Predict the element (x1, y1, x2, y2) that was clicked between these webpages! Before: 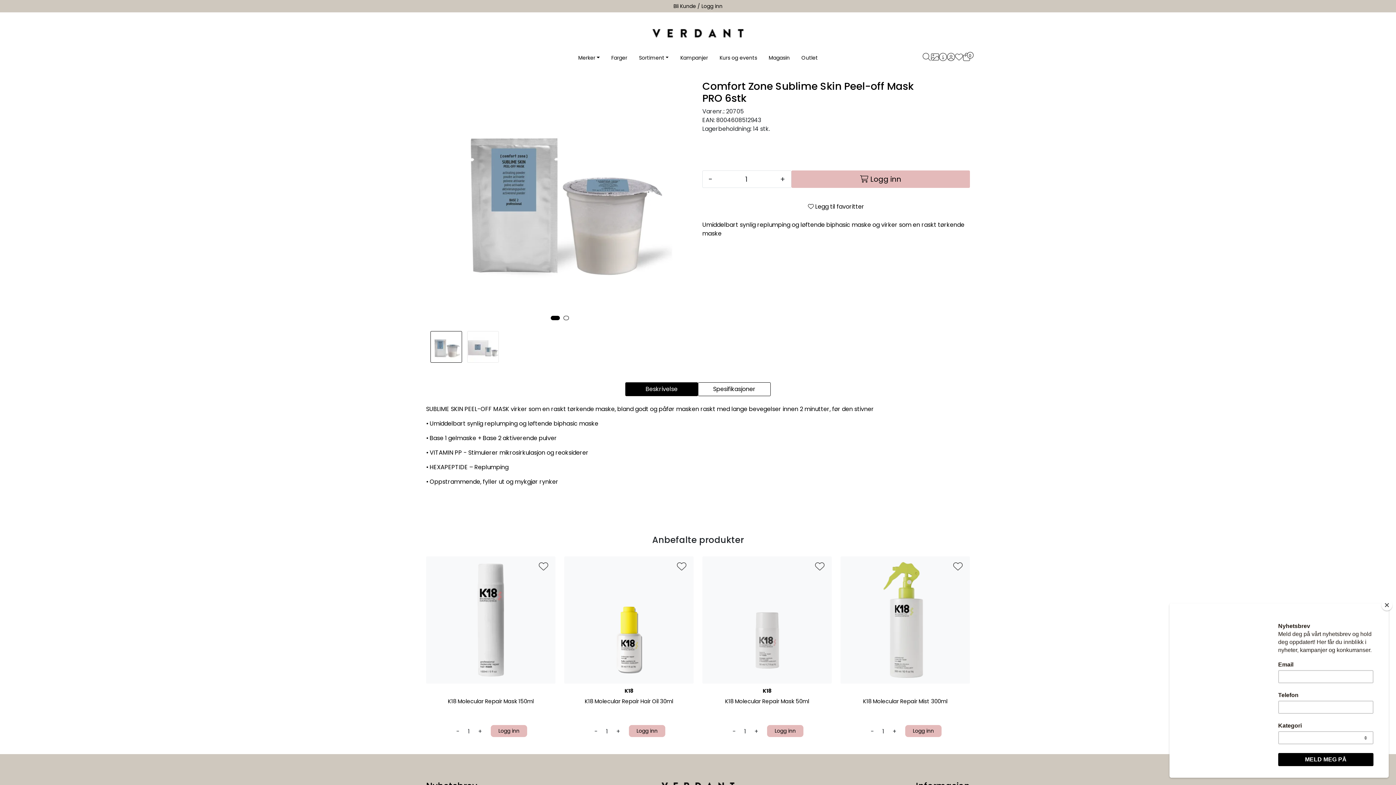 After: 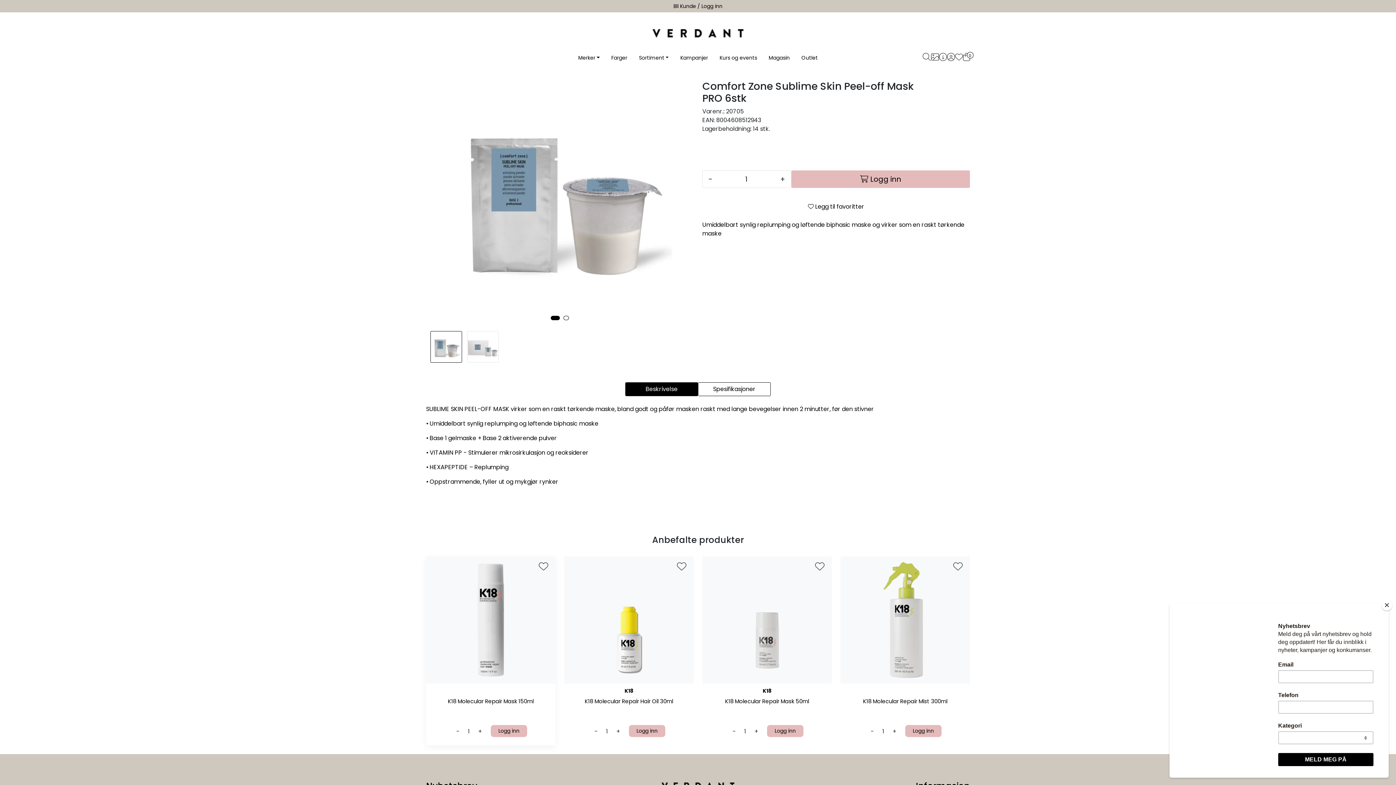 Action: label: - bbox: (454, 725, 461, 738)